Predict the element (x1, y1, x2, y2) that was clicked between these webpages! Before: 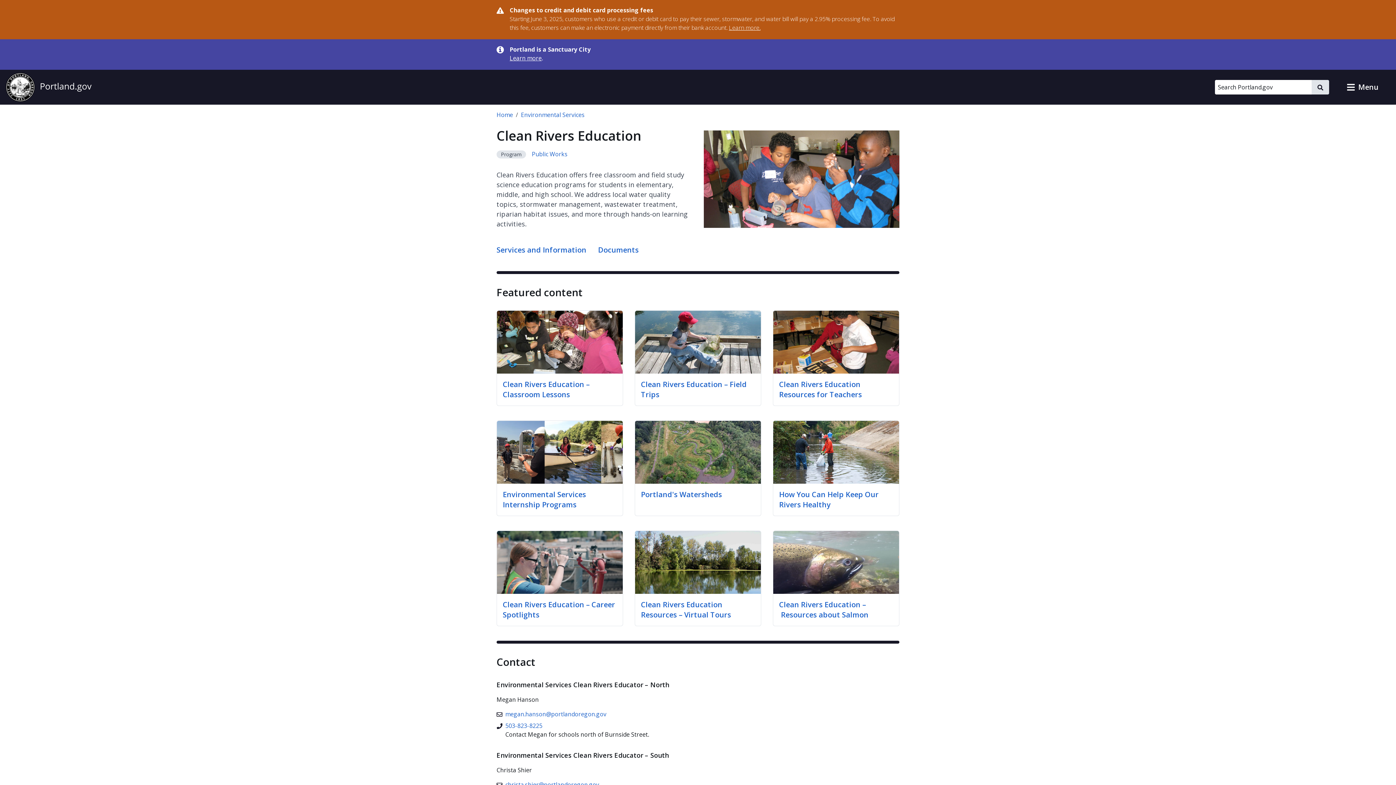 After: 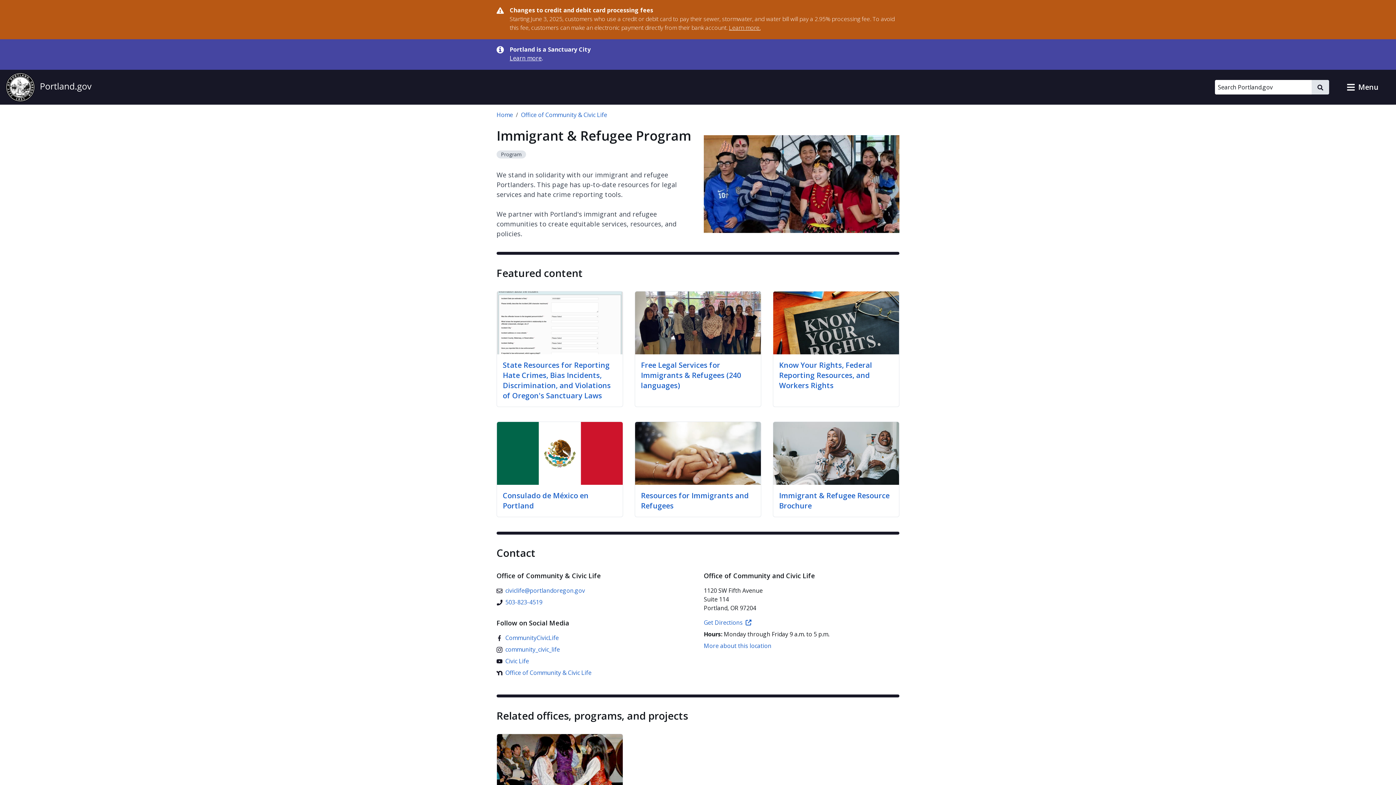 Action: bbox: (509, 54, 541, 62) label: Learn more